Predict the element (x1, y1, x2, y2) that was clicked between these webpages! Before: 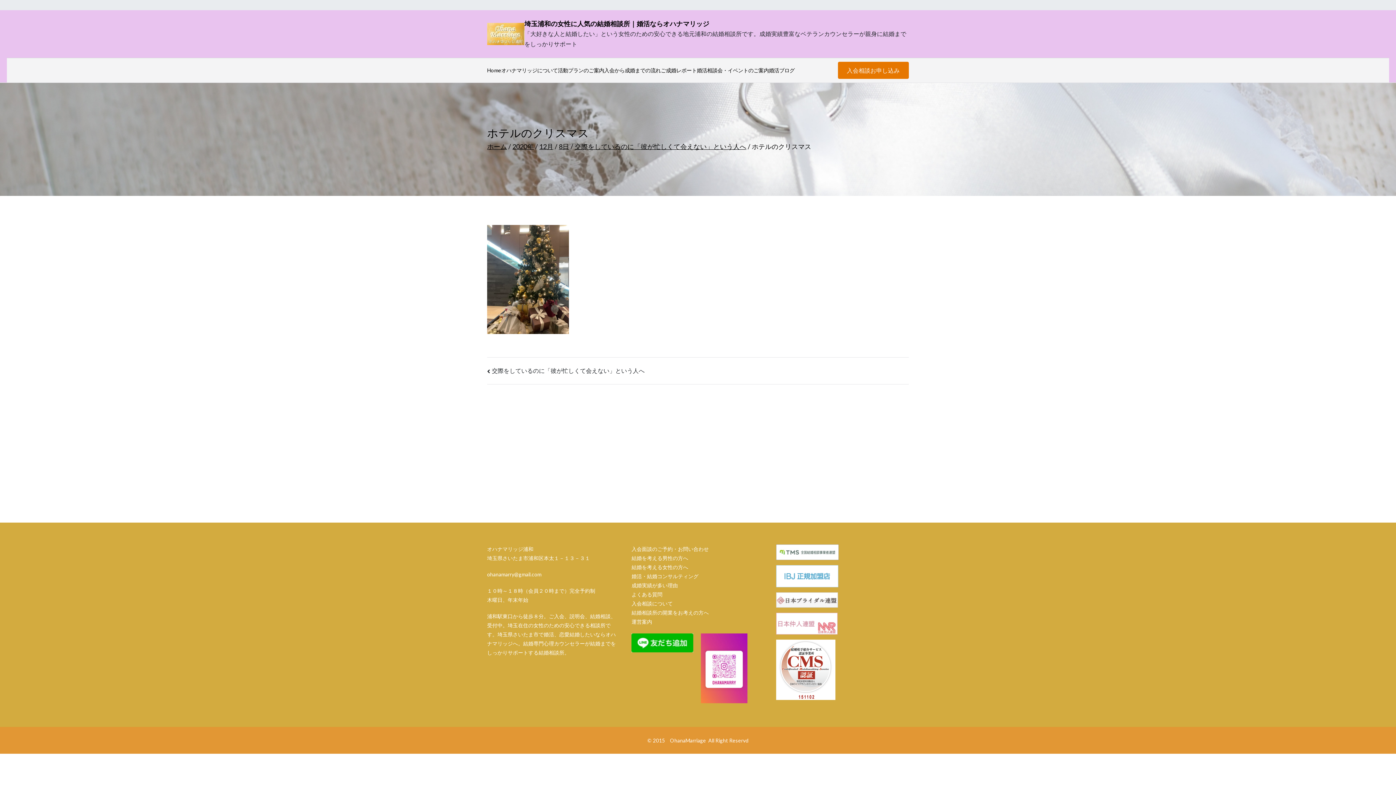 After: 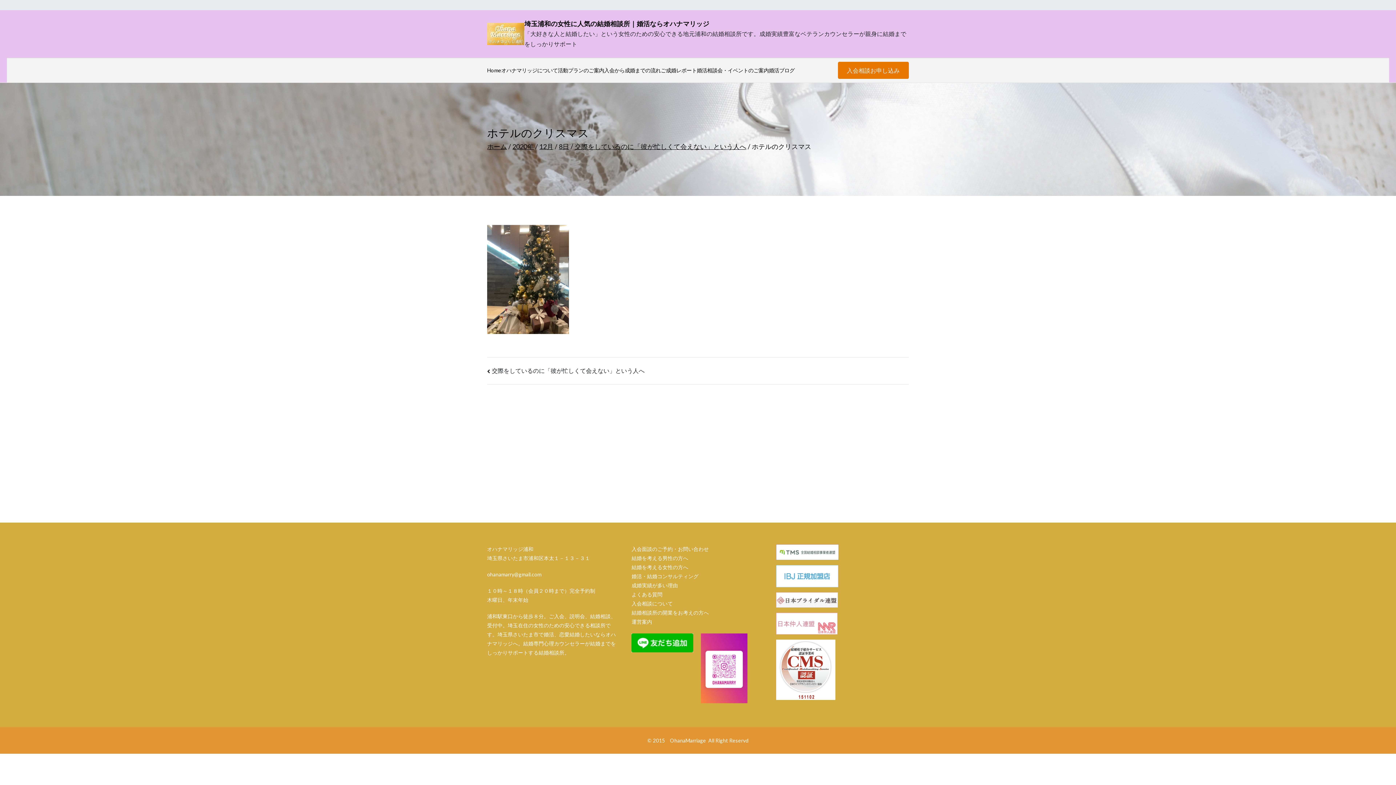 Action: bbox: (776, 639, 835, 700)